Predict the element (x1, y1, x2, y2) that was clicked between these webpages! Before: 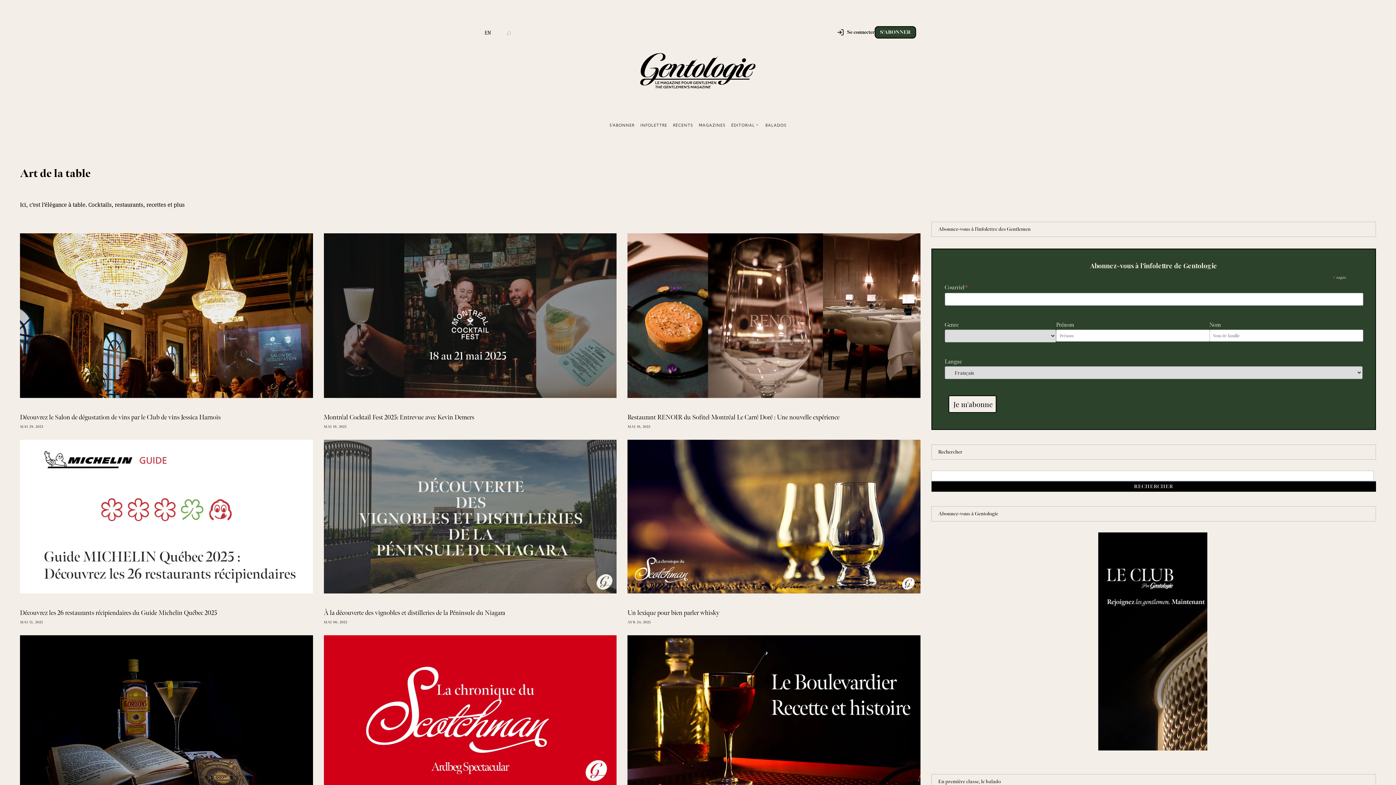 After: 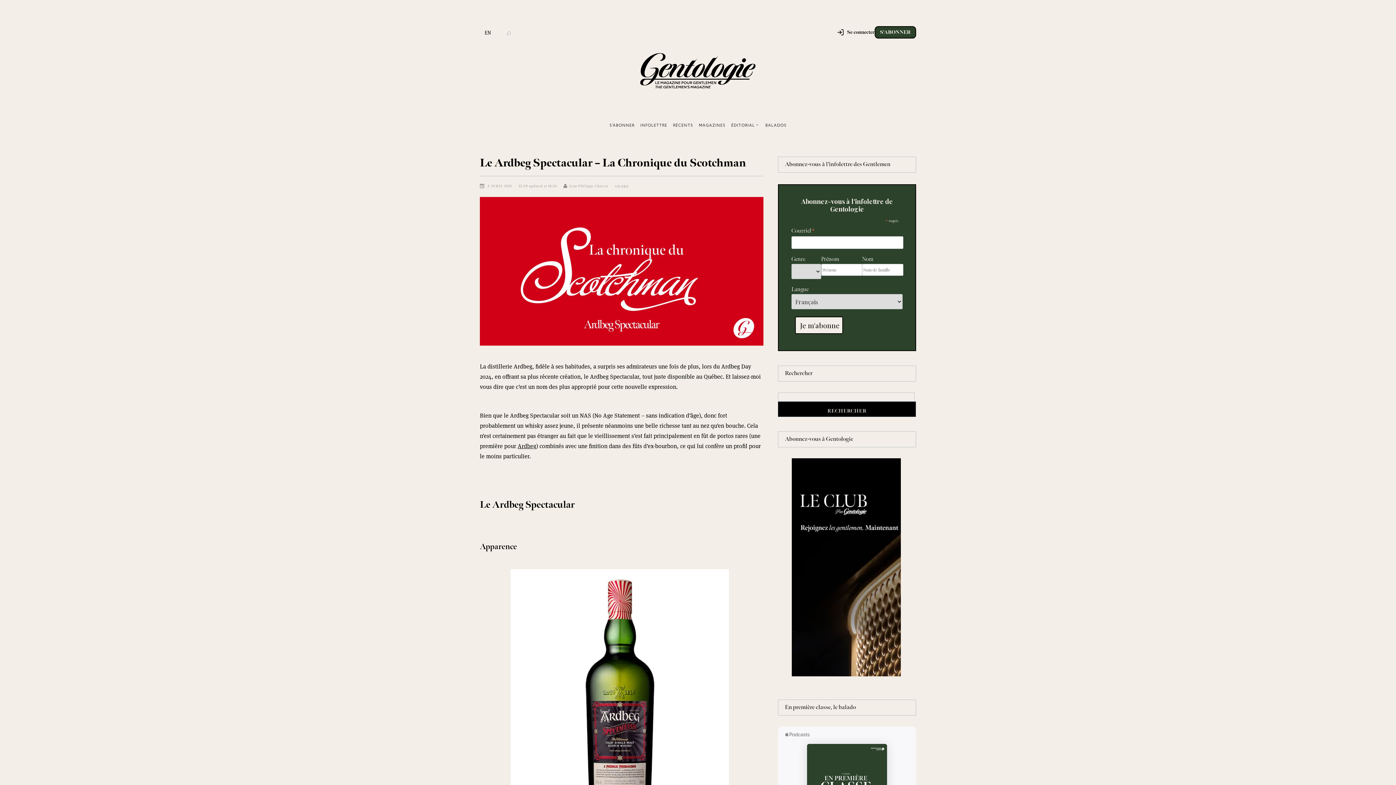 Action: bbox: (323, 635, 616, 797)